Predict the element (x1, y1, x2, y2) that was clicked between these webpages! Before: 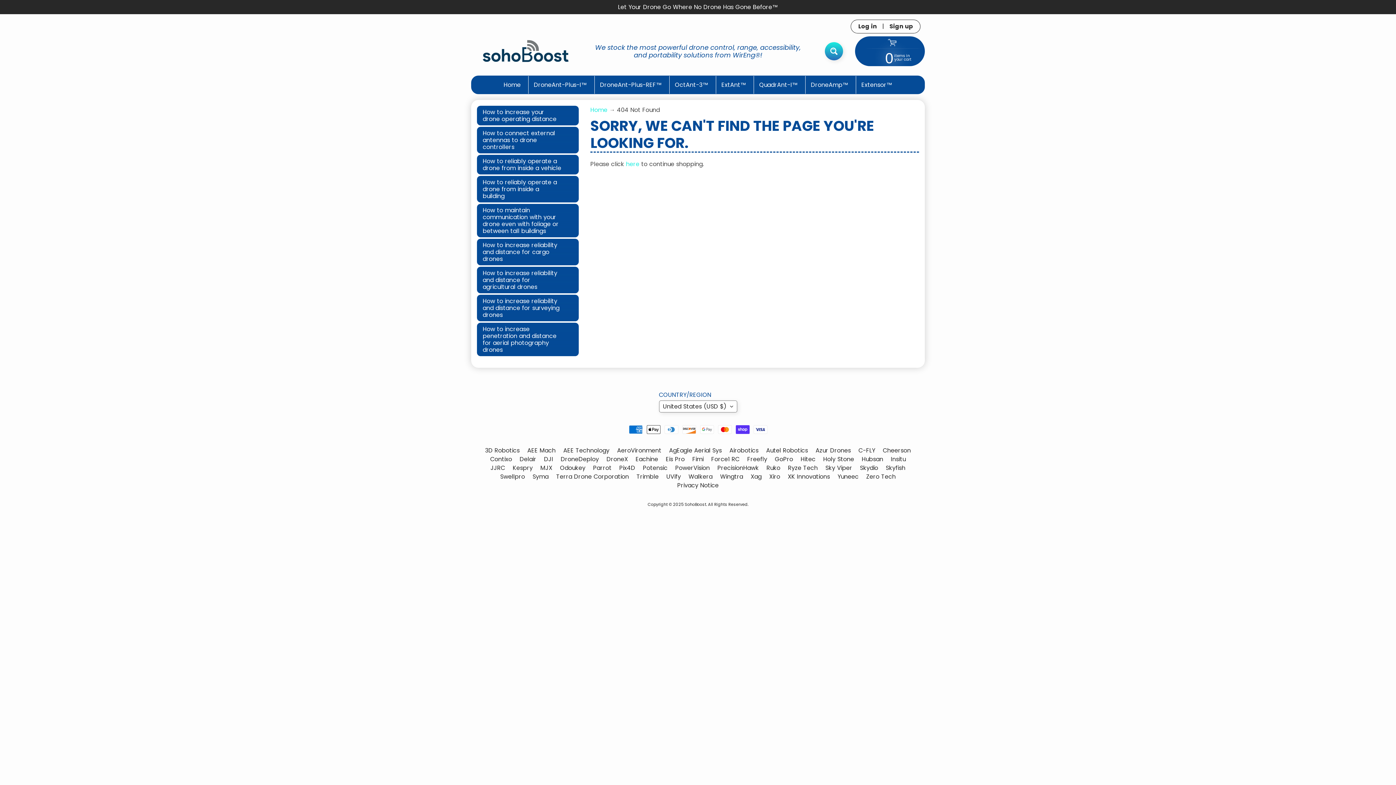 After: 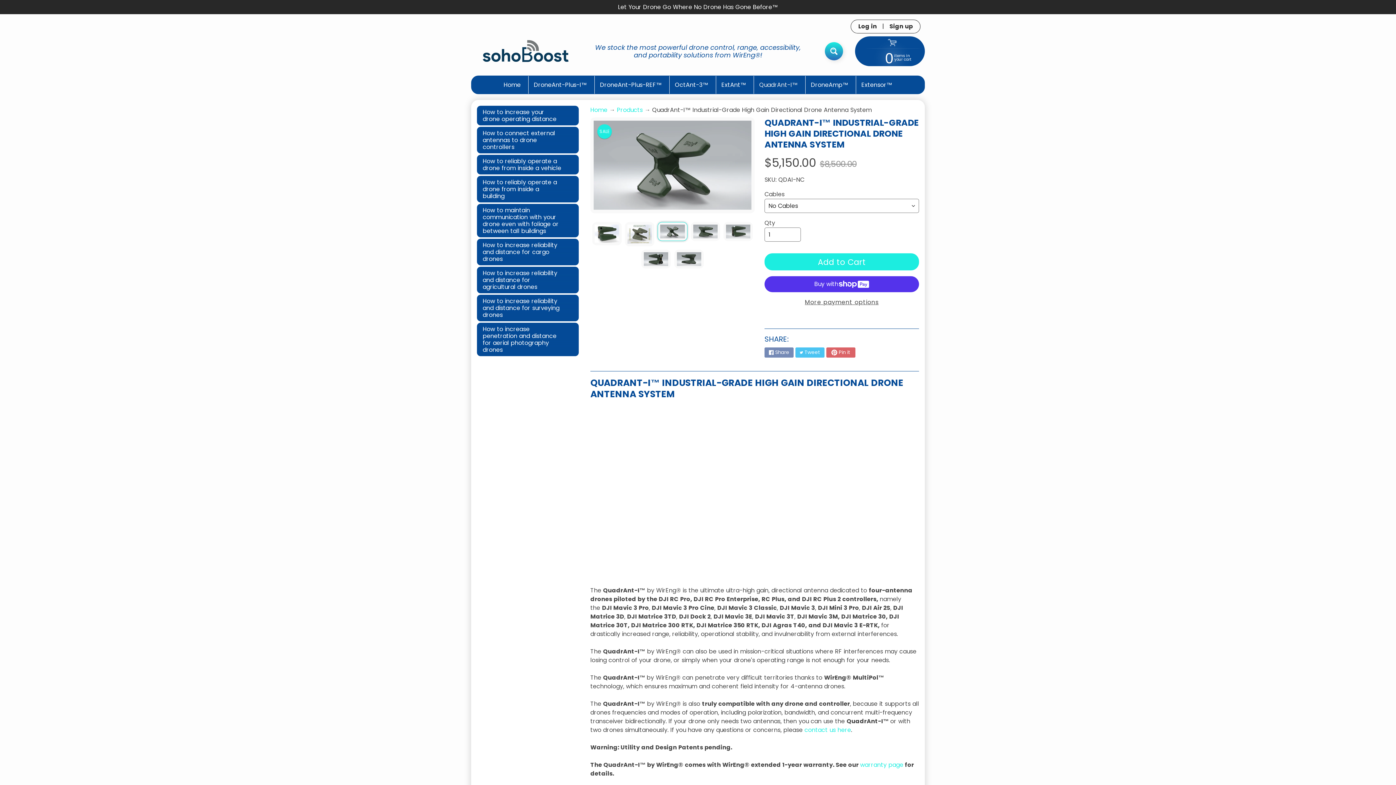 Action: bbox: (754, 76, 803, 93) label: QuadrAnt-I™